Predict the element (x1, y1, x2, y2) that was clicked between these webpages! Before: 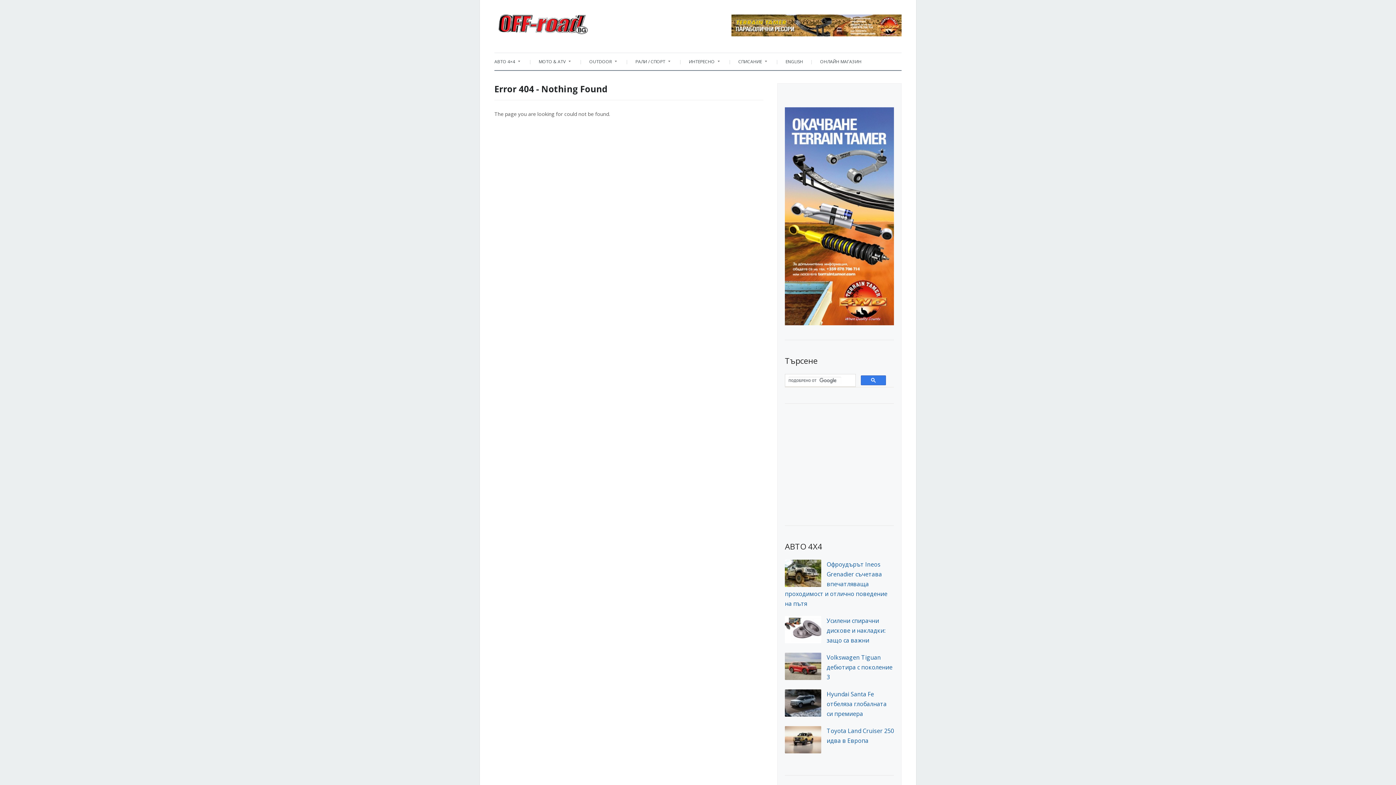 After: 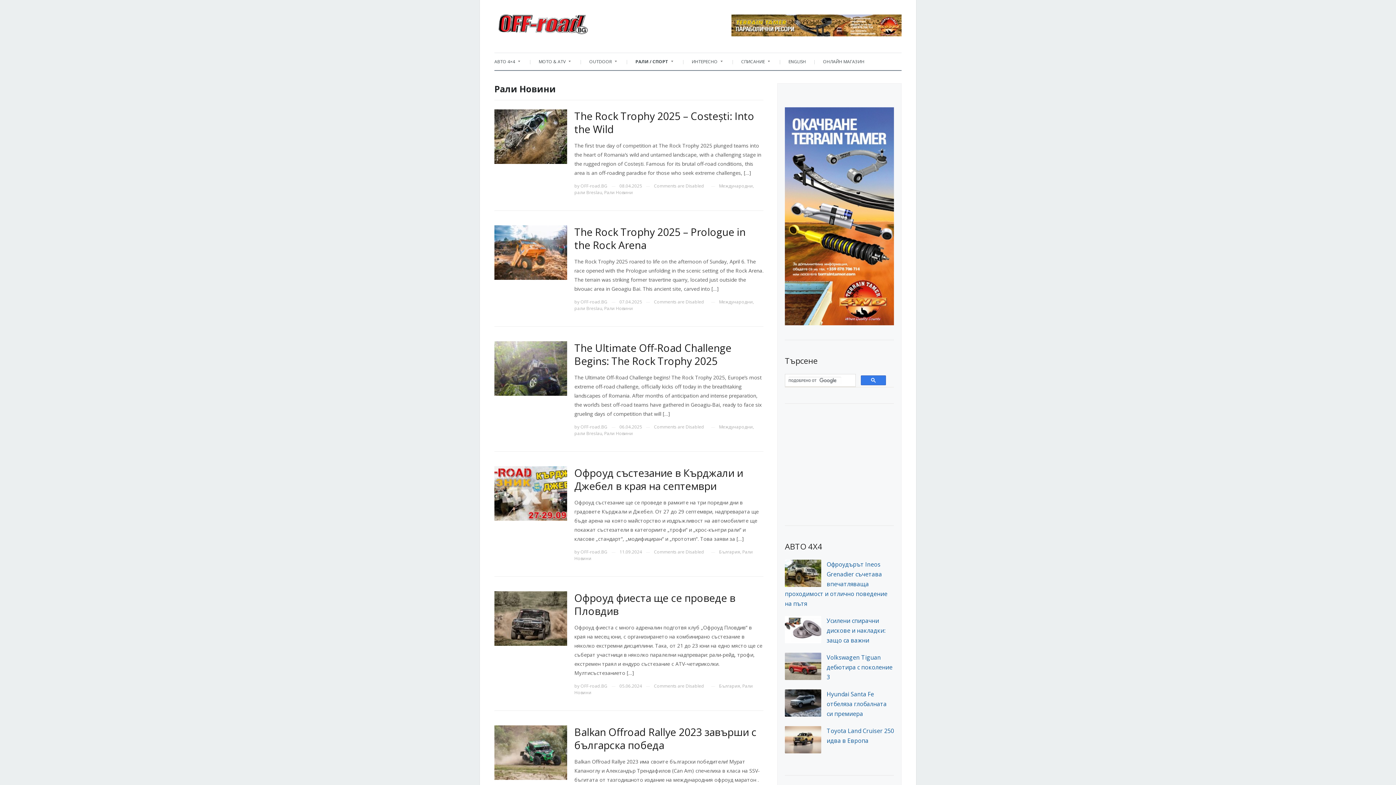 Action: label: РАЛИ / СПОРТ» bbox: (628, 53, 677, 70)